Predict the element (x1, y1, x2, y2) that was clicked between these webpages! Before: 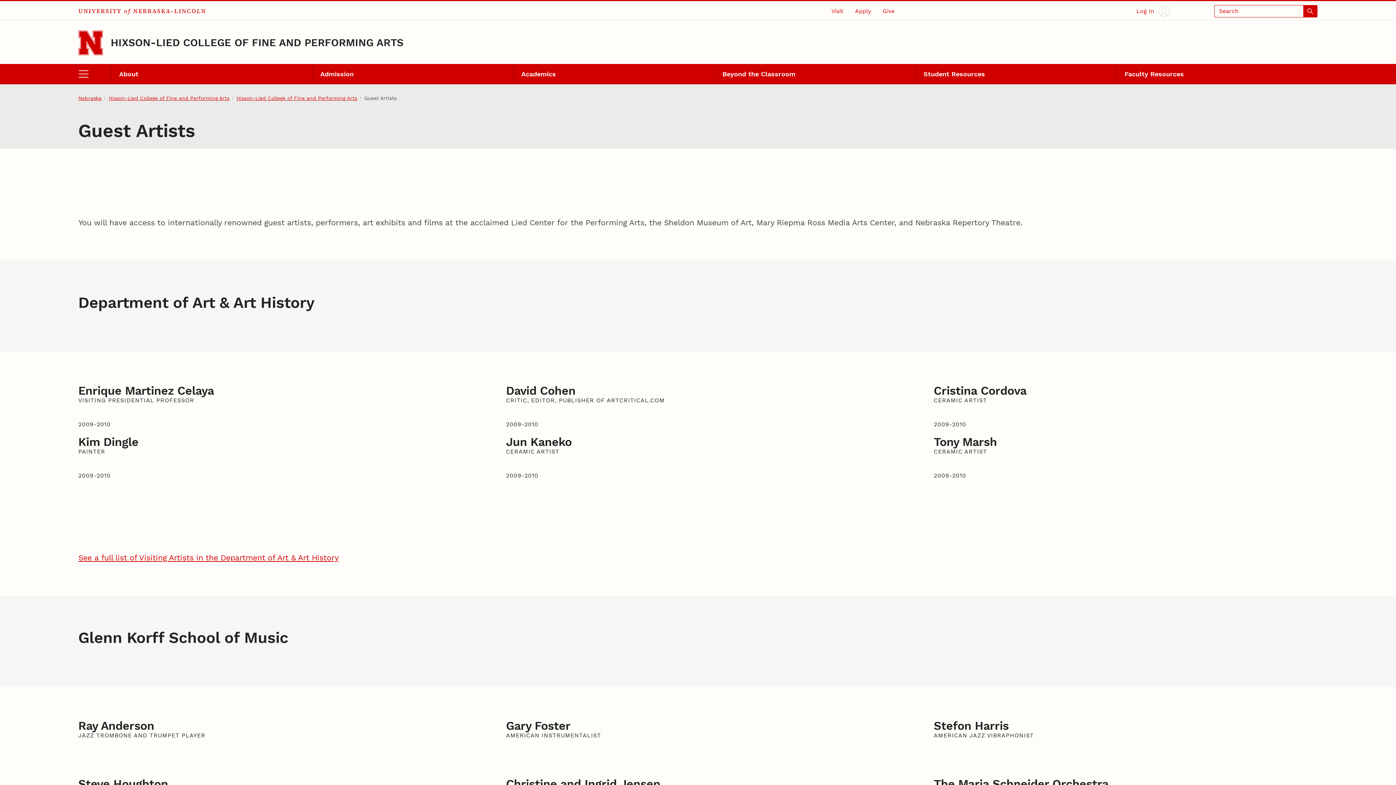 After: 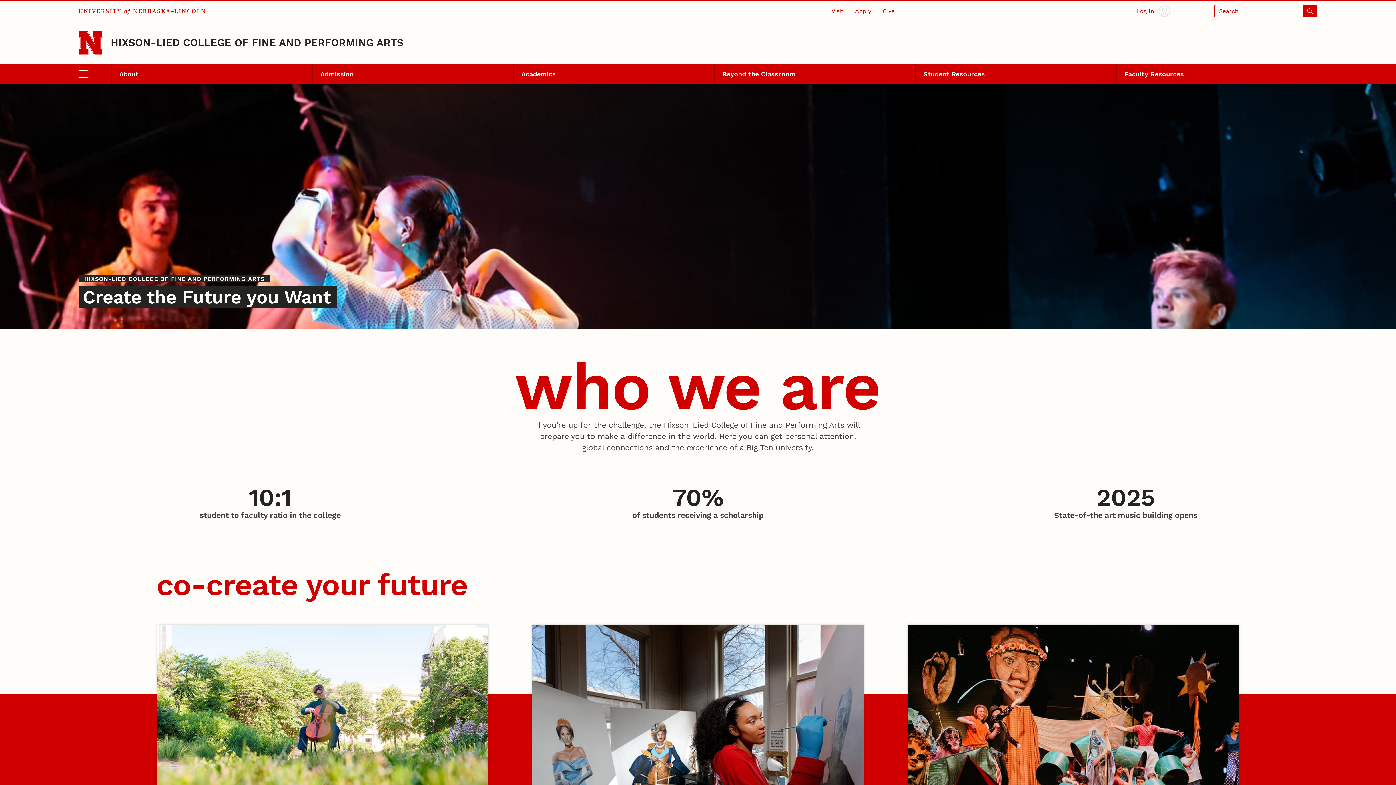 Action: label: HIXSON-LIED COLLEGE OF FINE AND PERFORMING ARTS bbox: (110, 36, 403, 48)